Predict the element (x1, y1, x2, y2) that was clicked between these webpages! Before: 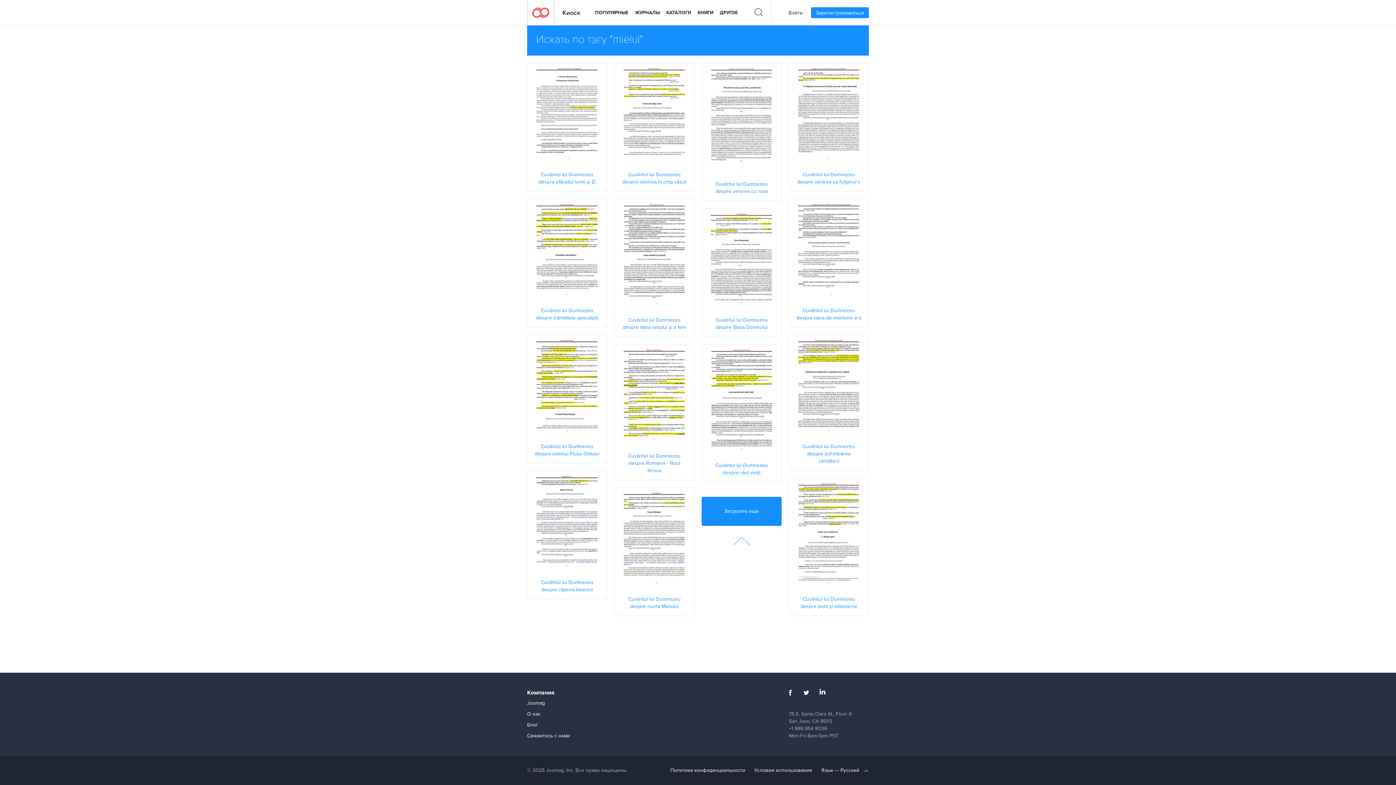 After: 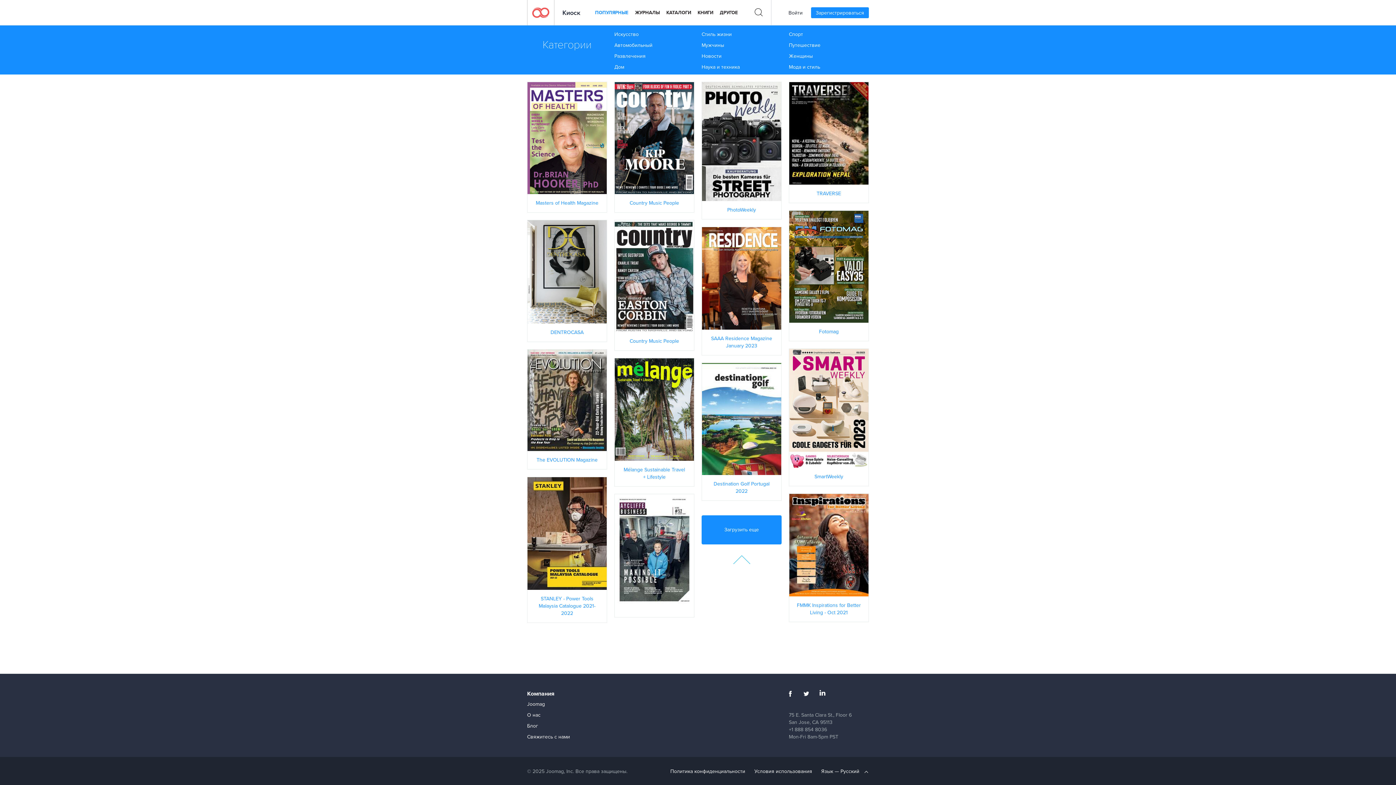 Action: bbox: (595, 5, 628, 20) label: ПОПУЛЯРНЫЕ